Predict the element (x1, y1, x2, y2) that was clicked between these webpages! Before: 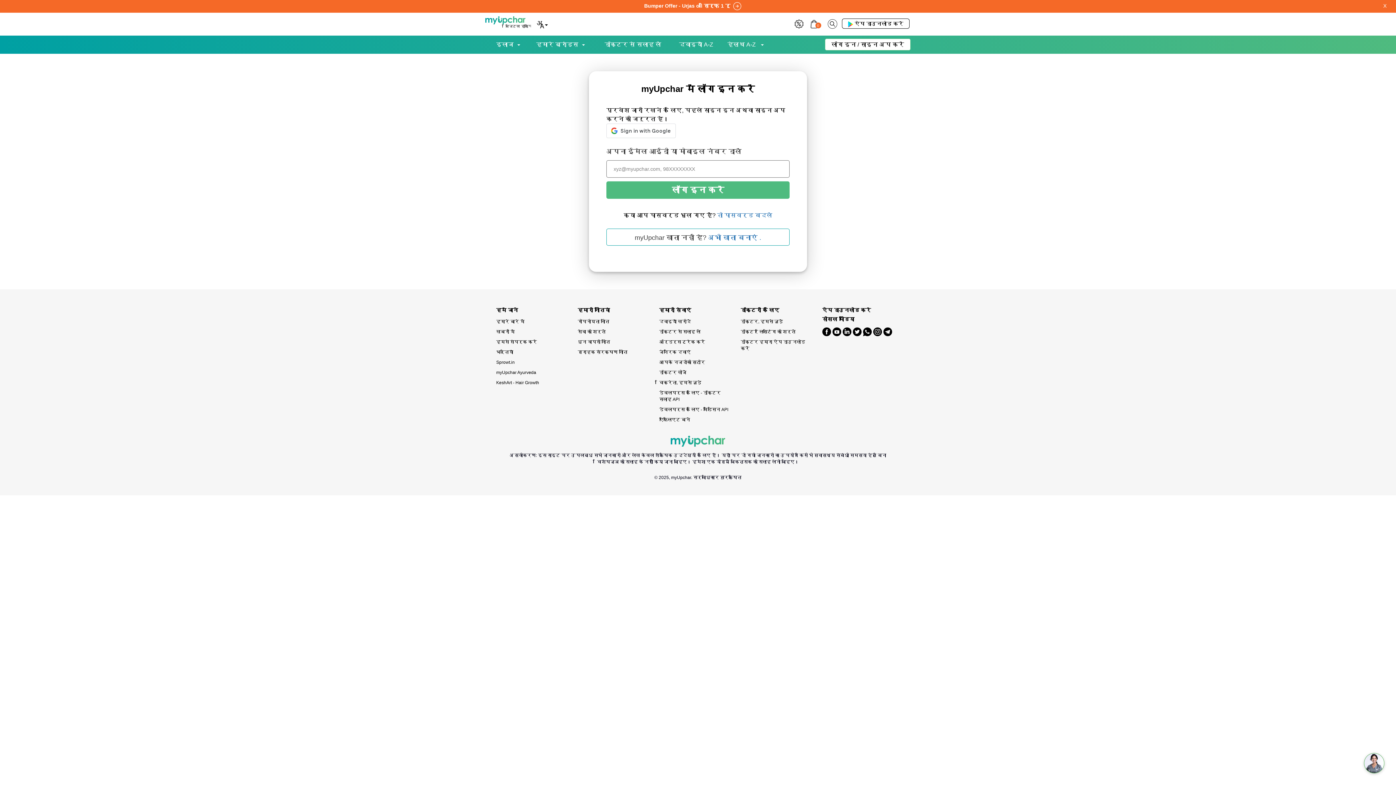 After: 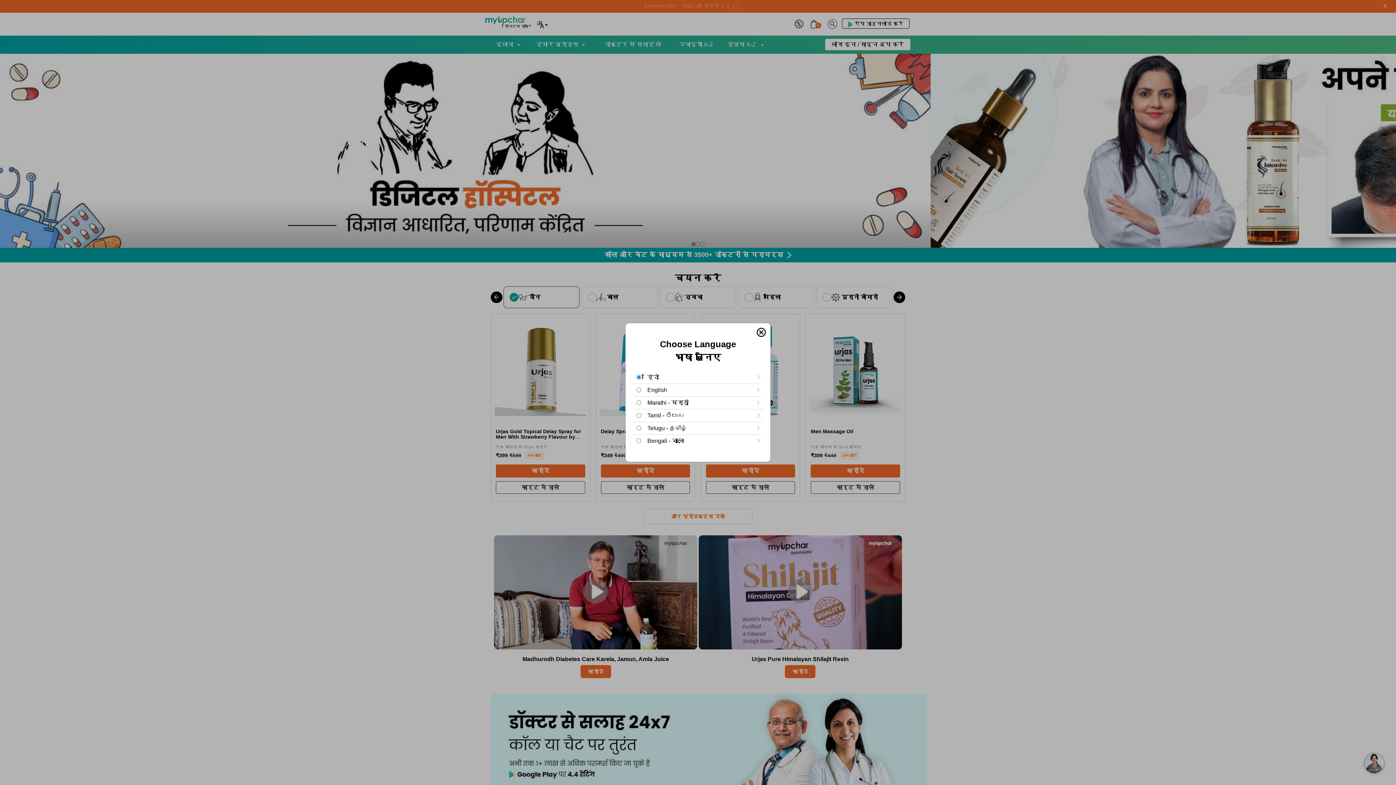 Action: bbox: (485, 18, 531, 25)